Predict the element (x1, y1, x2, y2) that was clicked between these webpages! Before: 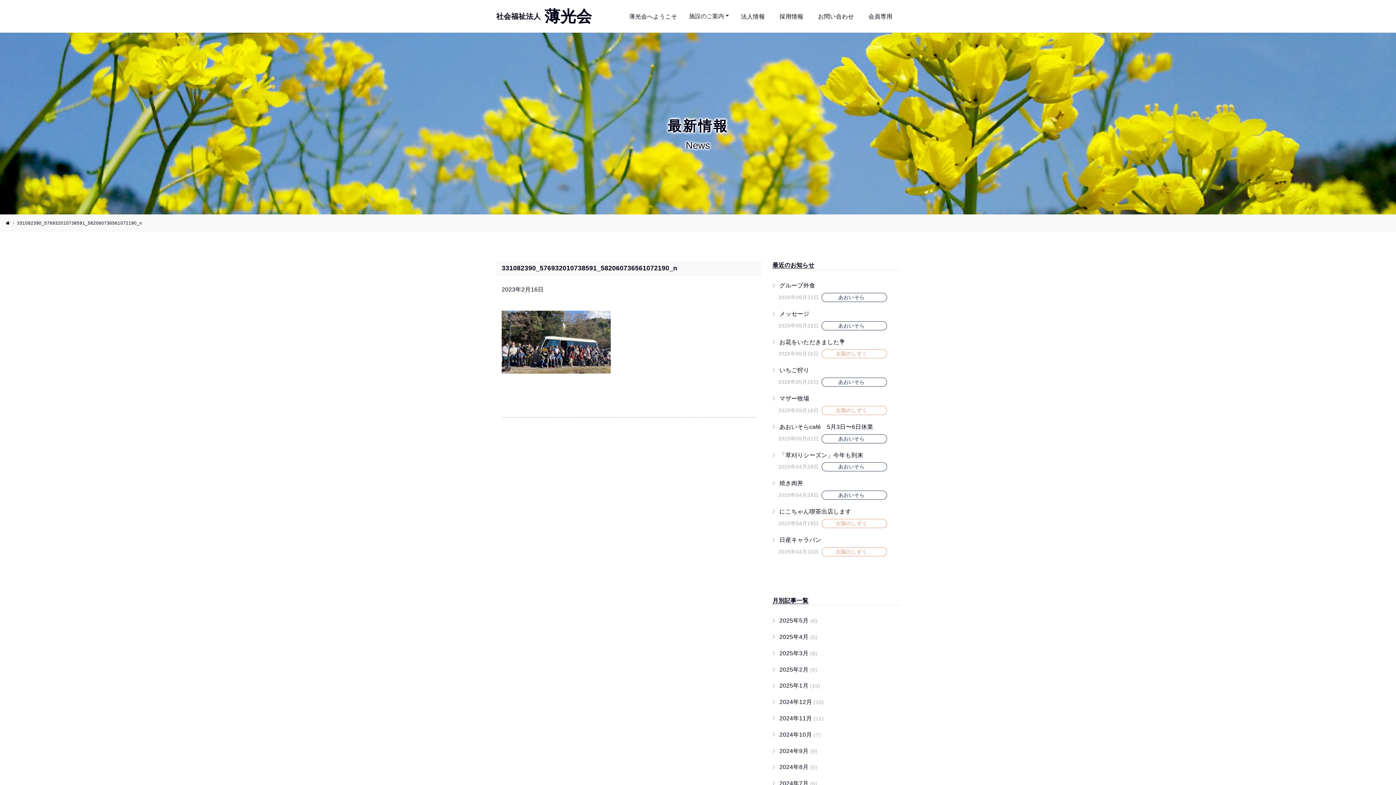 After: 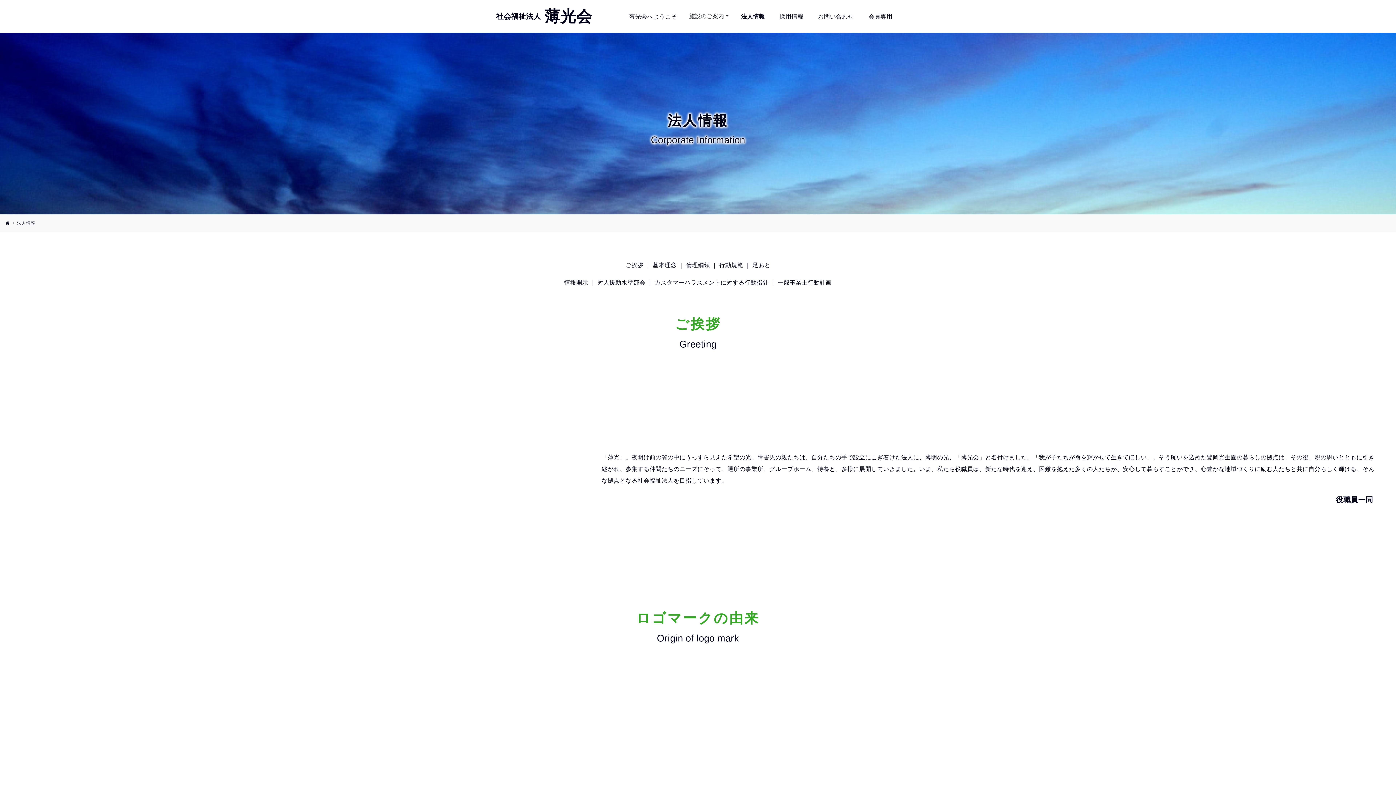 Action: bbox: (741, 12, 765, 20) label: 法人情報